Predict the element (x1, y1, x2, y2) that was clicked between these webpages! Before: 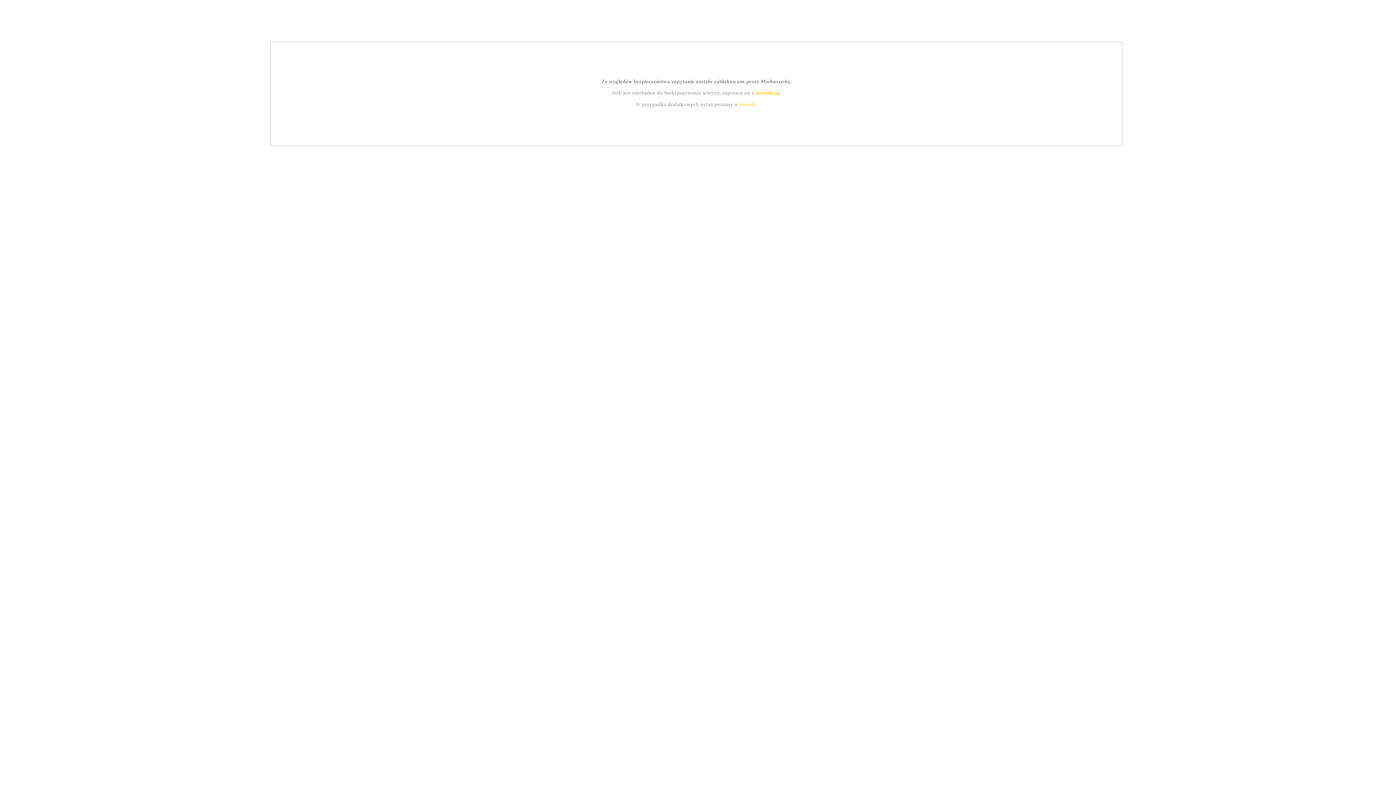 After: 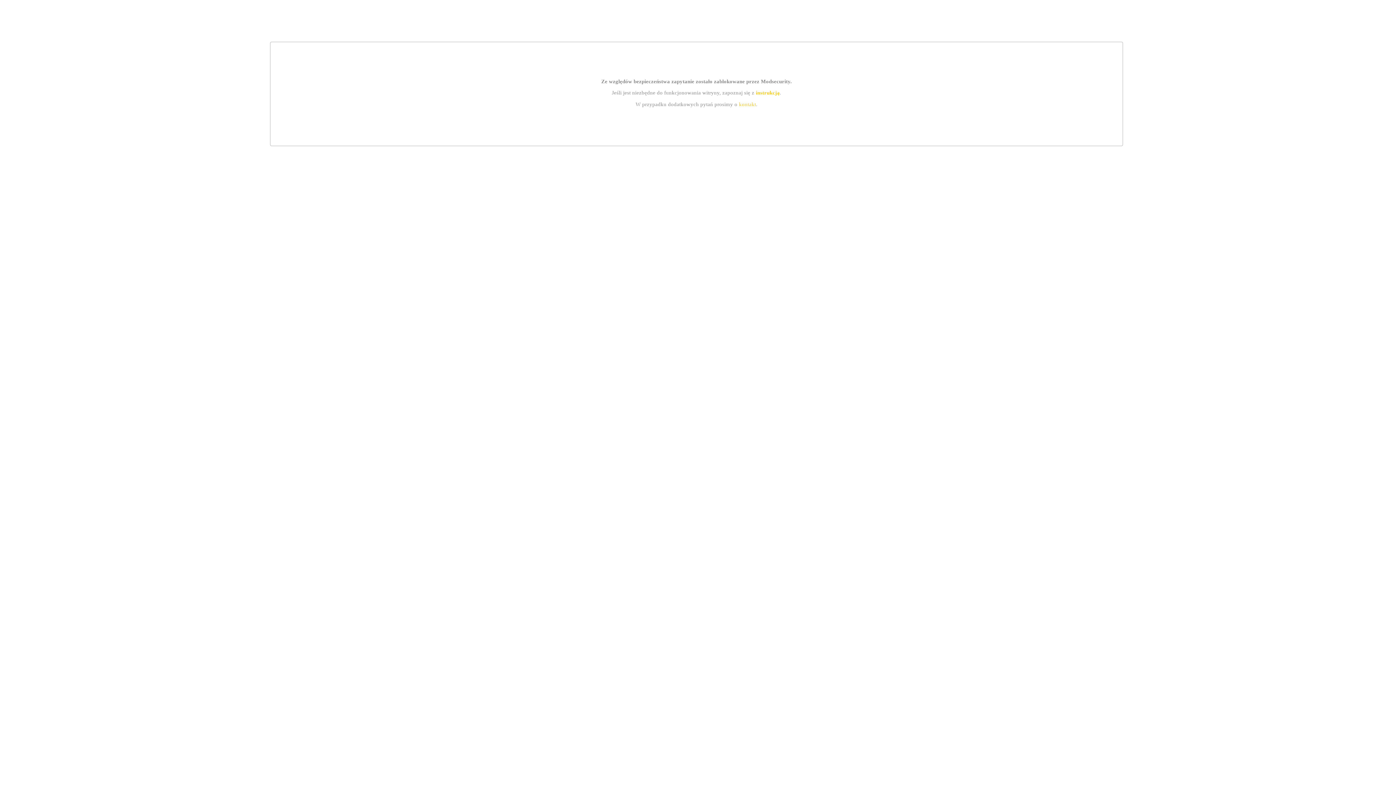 Action: bbox: (739, 101, 756, 107) label: kontakt